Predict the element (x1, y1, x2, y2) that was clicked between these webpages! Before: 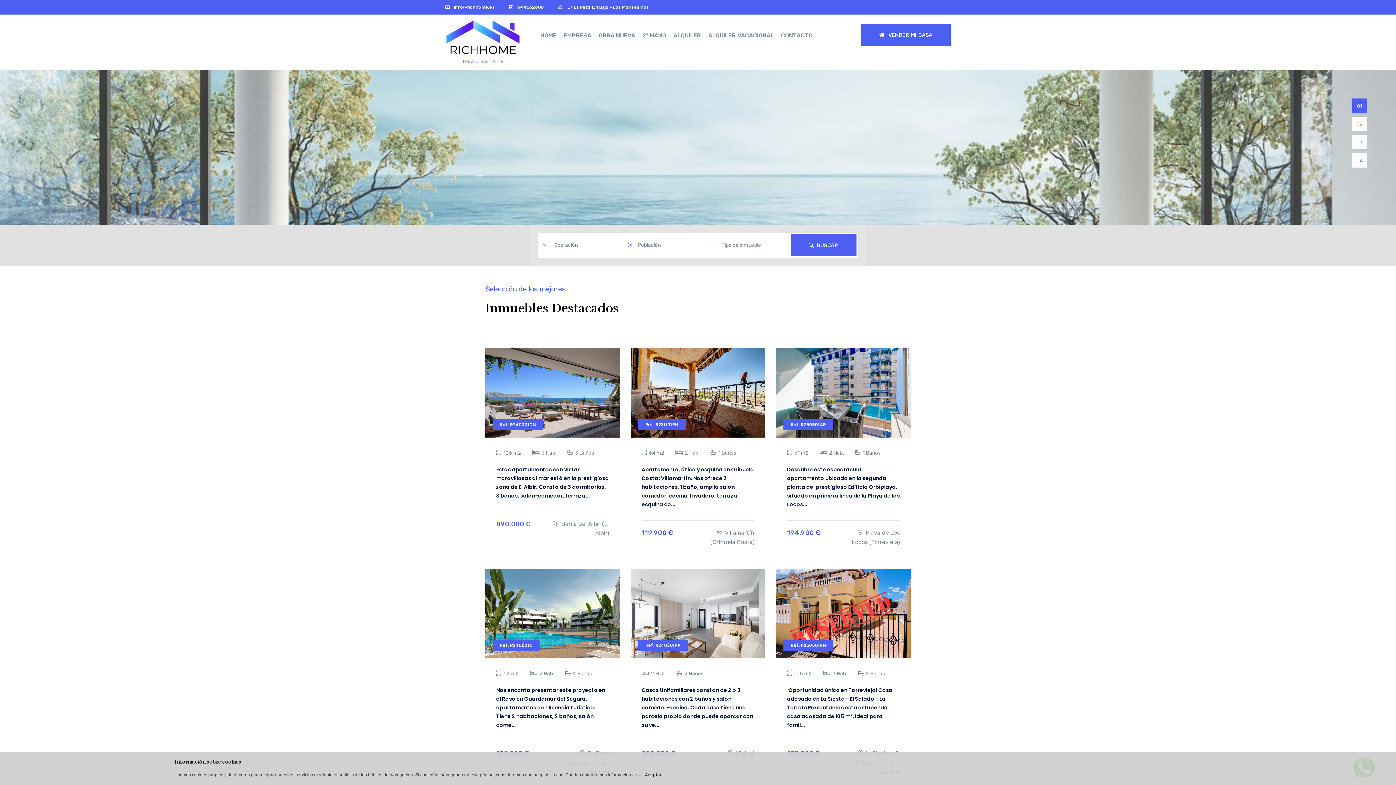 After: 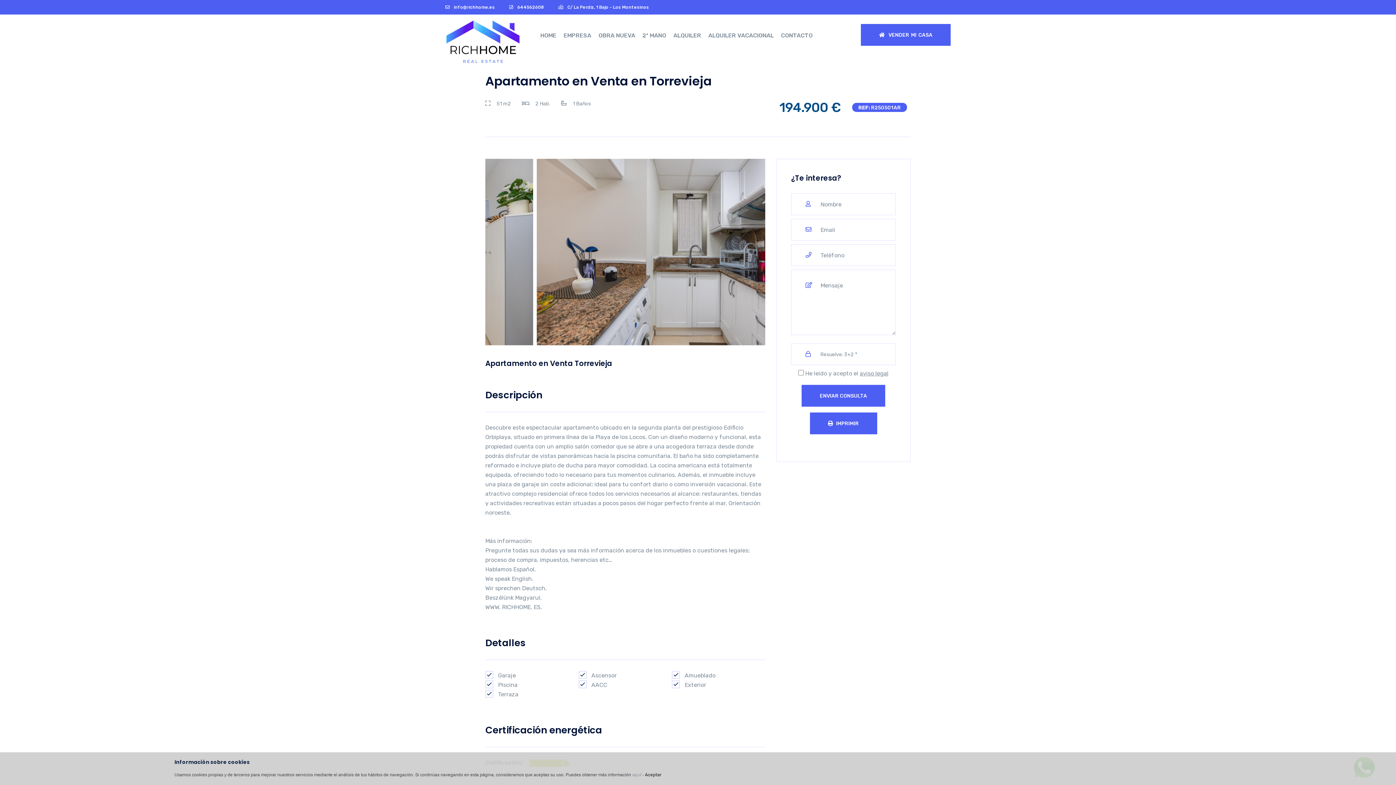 Action: bbox: (787, 465, 900, 509) label: Descubre este espectacular apartamento ubicado en la segunda planta del prestigioso Edificio Orbiplaya, situado en primera línea de la Playa de los Locos...